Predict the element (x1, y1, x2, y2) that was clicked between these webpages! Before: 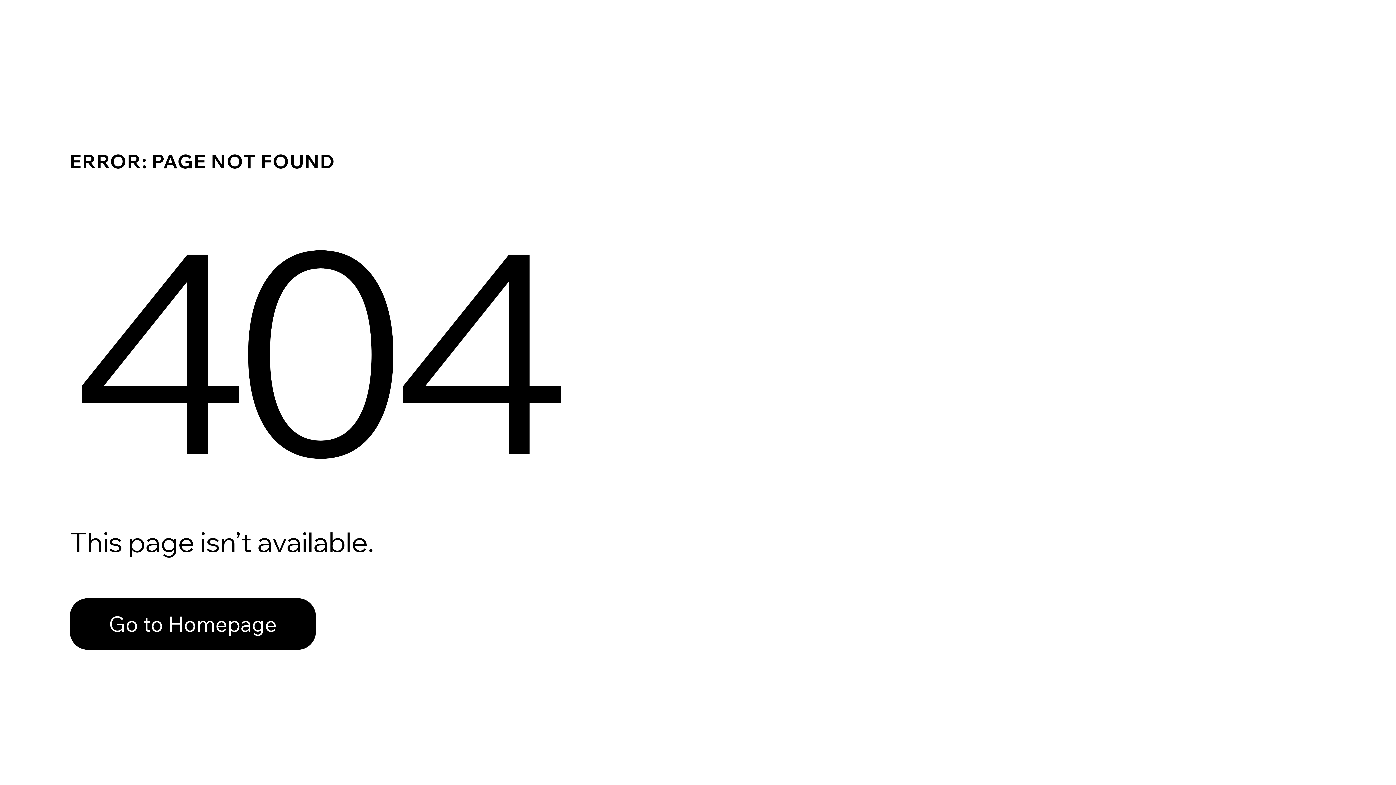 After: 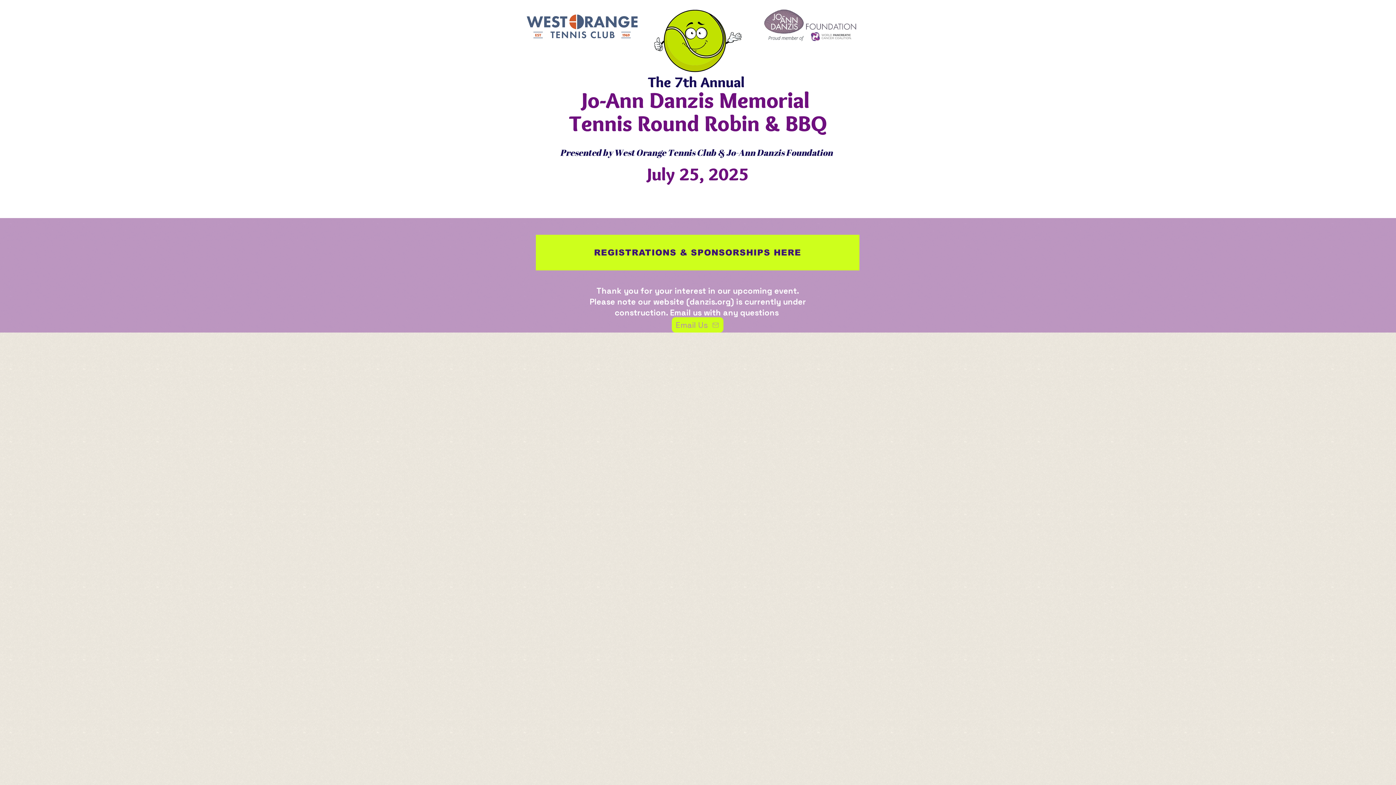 Action: label: Go to Homepage bbox: (69, 582, 768, 659)